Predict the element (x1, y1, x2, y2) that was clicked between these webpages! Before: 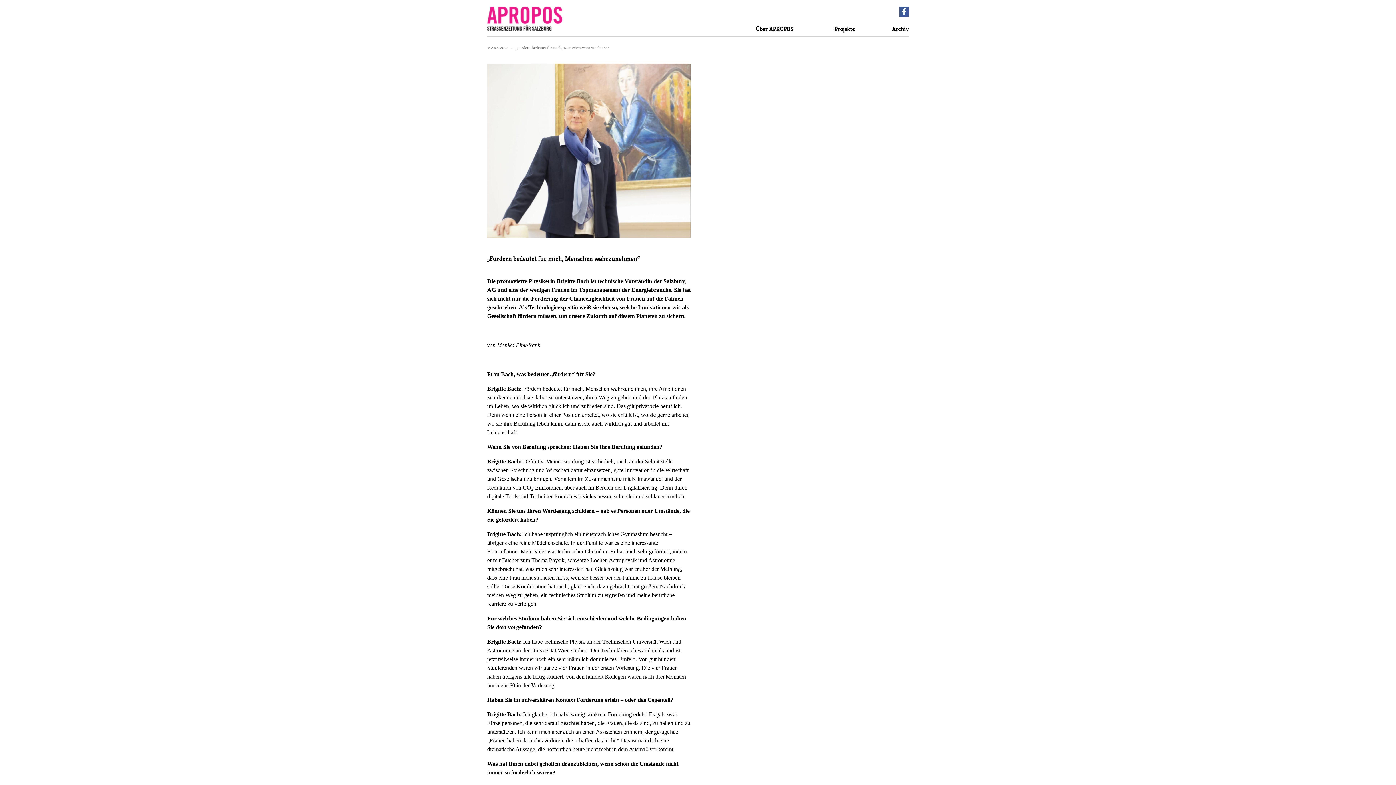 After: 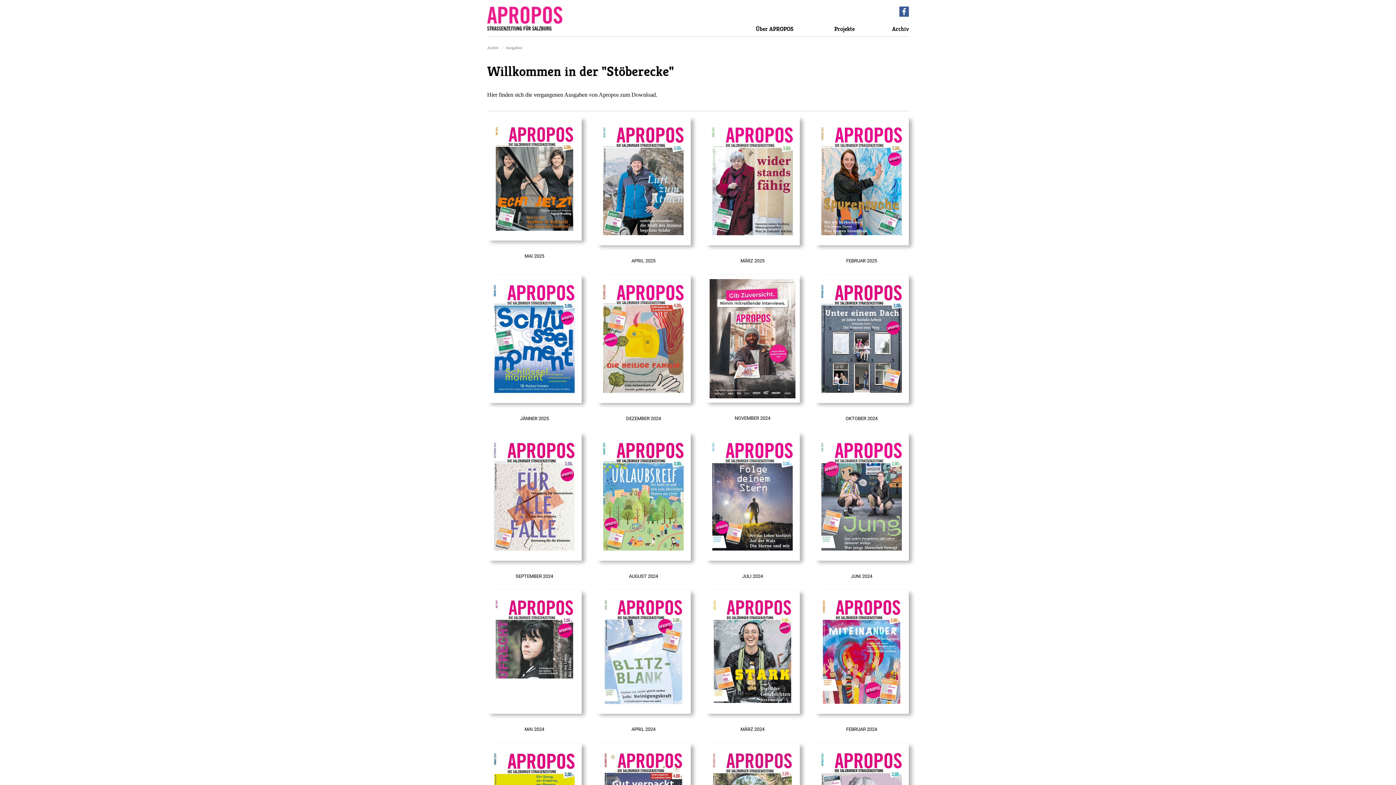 Action: bbox: (889, 24, 909, 35) label: Archiv